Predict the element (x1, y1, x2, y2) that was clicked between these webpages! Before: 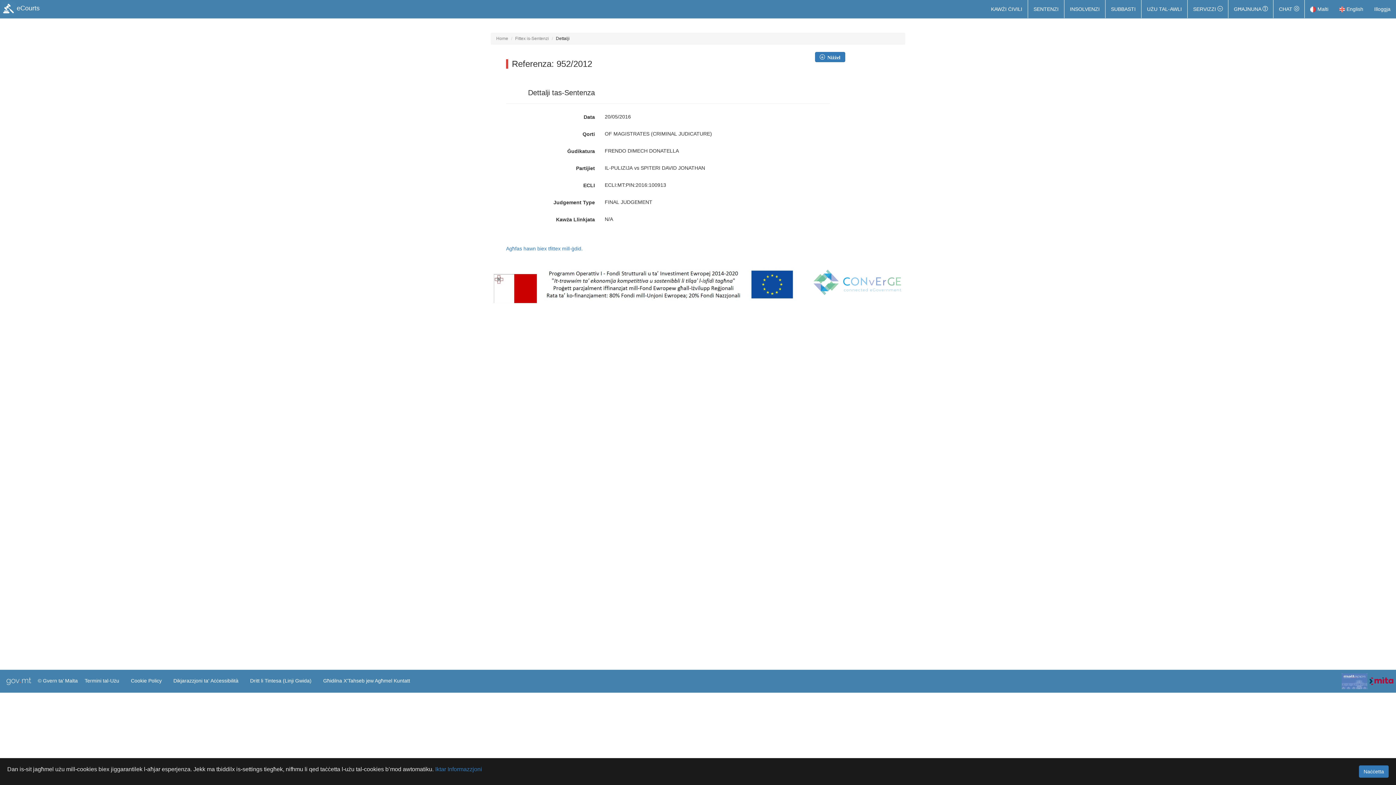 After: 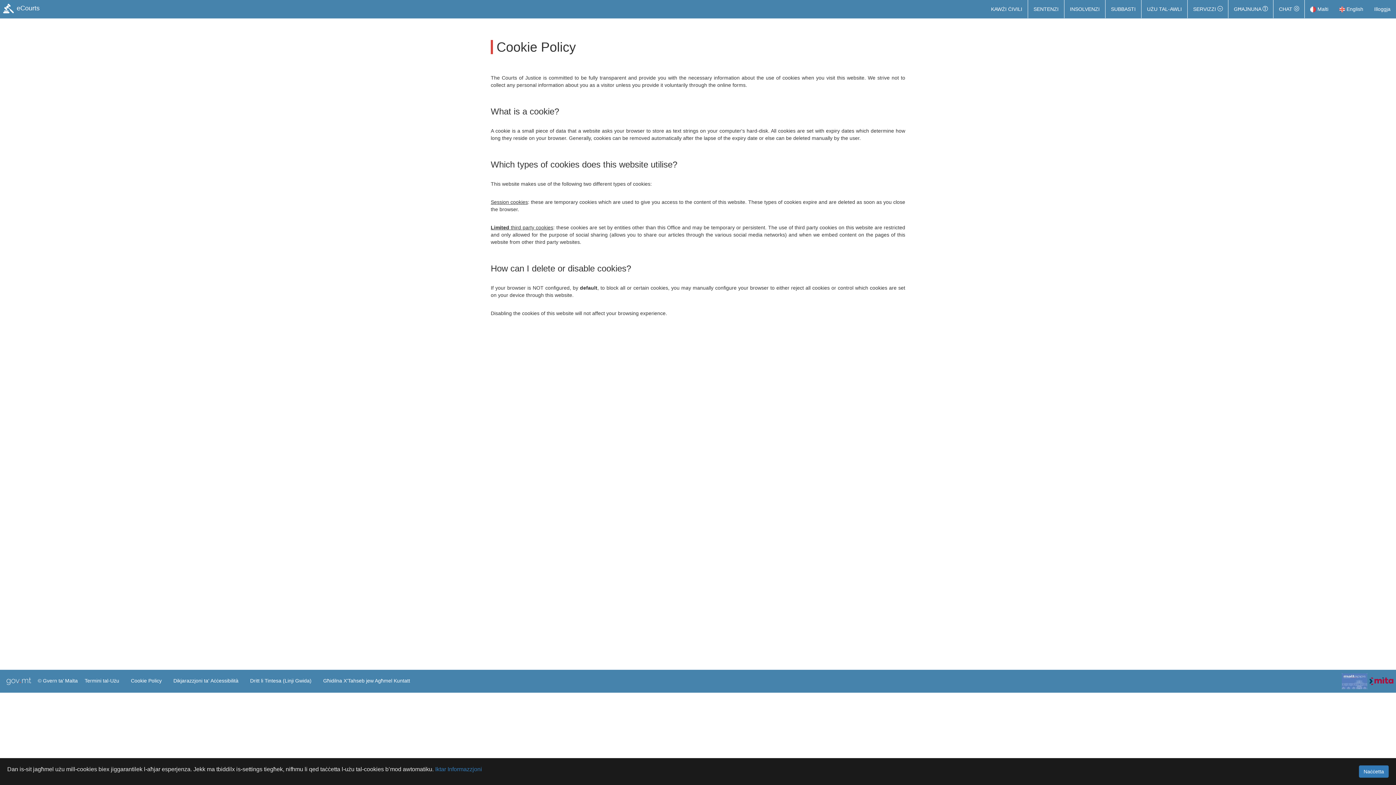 Action: label: Iktar Informazzjoni bbox: (435, 766, 482, 772)